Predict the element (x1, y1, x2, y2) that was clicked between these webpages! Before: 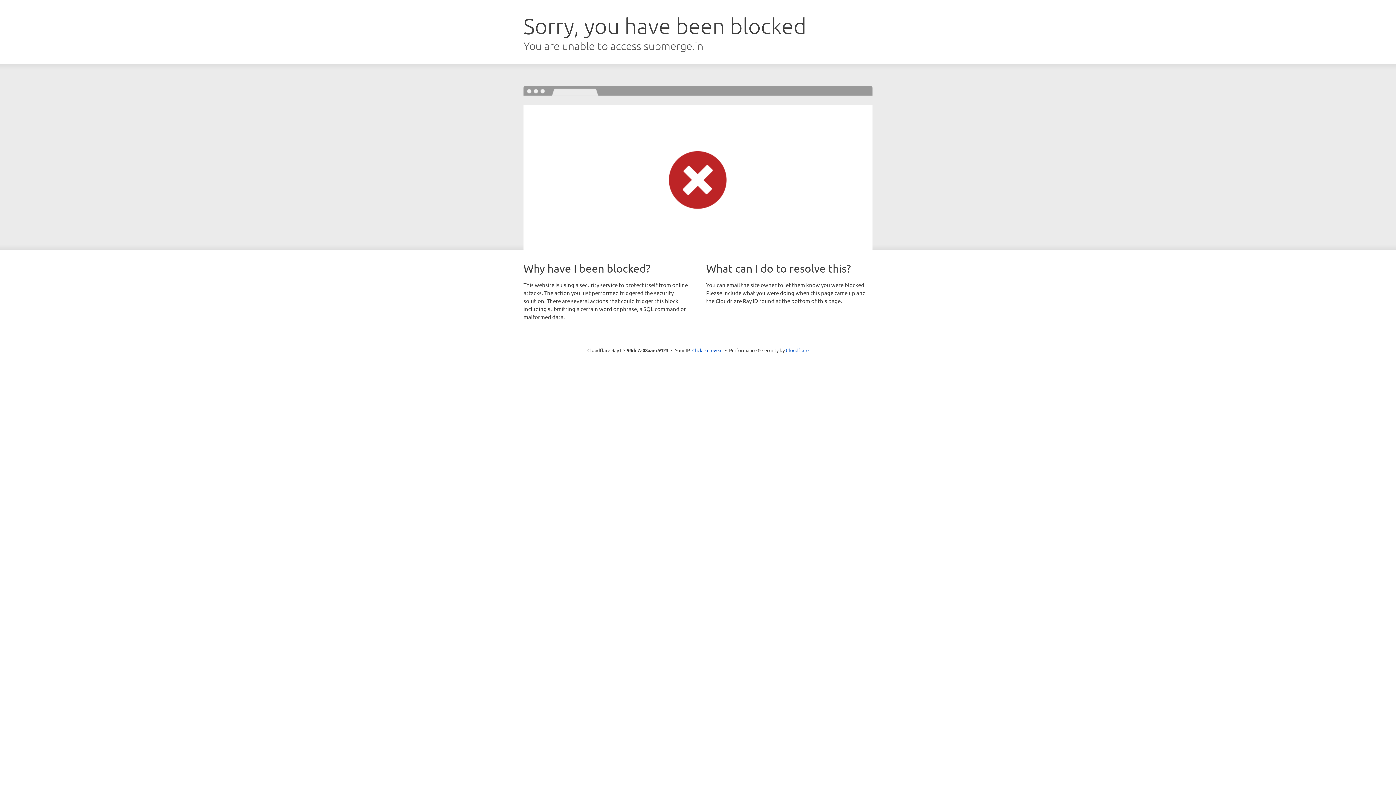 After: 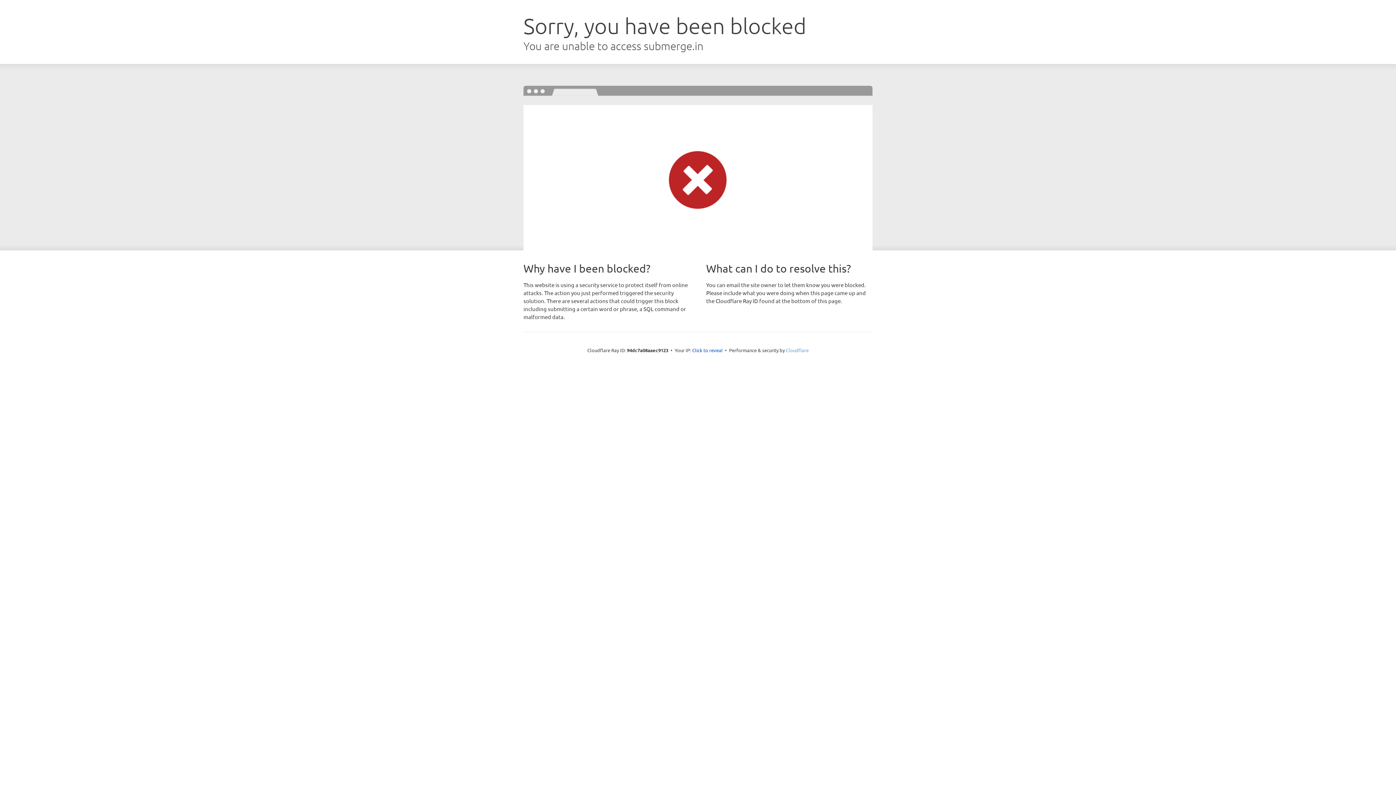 Action: bbox: (786, 347, 808, 353) label: Cloudflare